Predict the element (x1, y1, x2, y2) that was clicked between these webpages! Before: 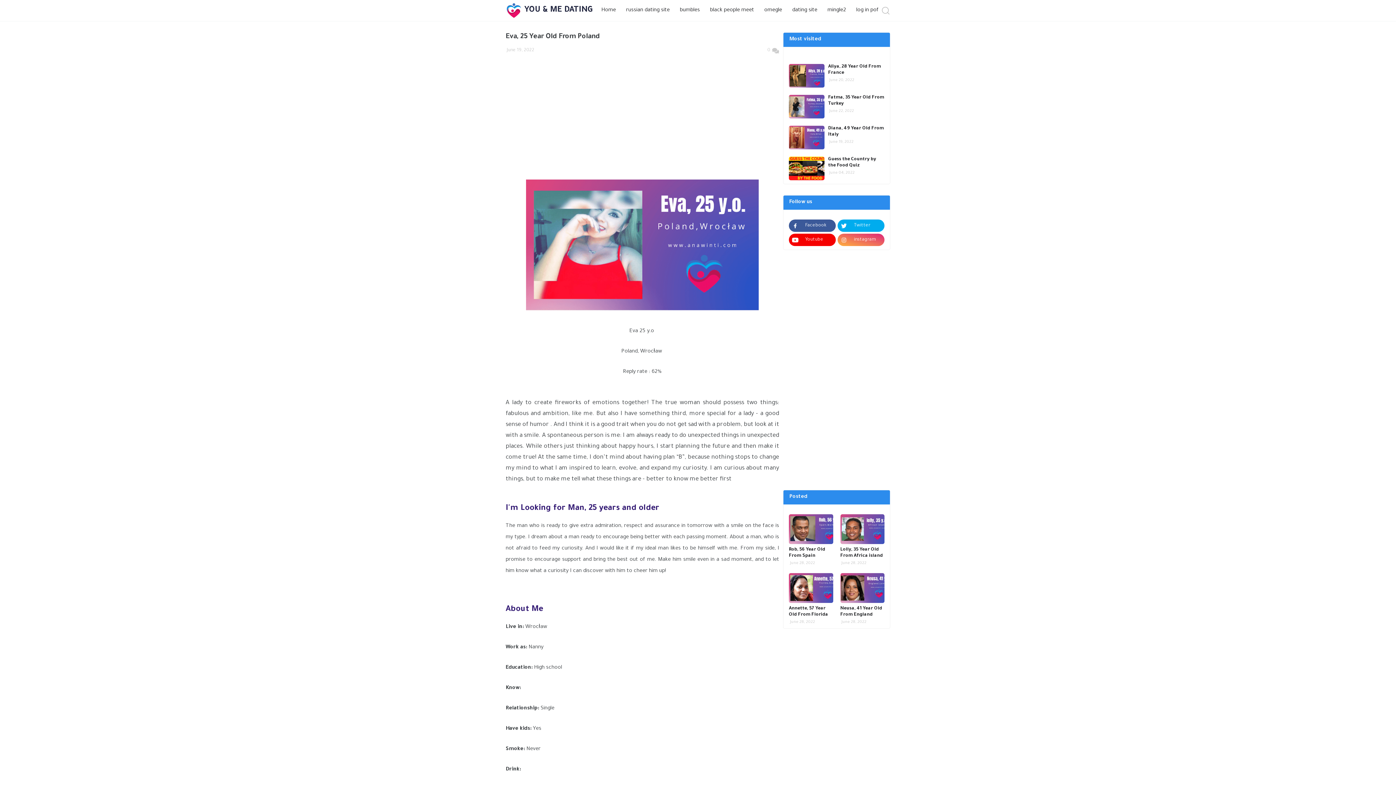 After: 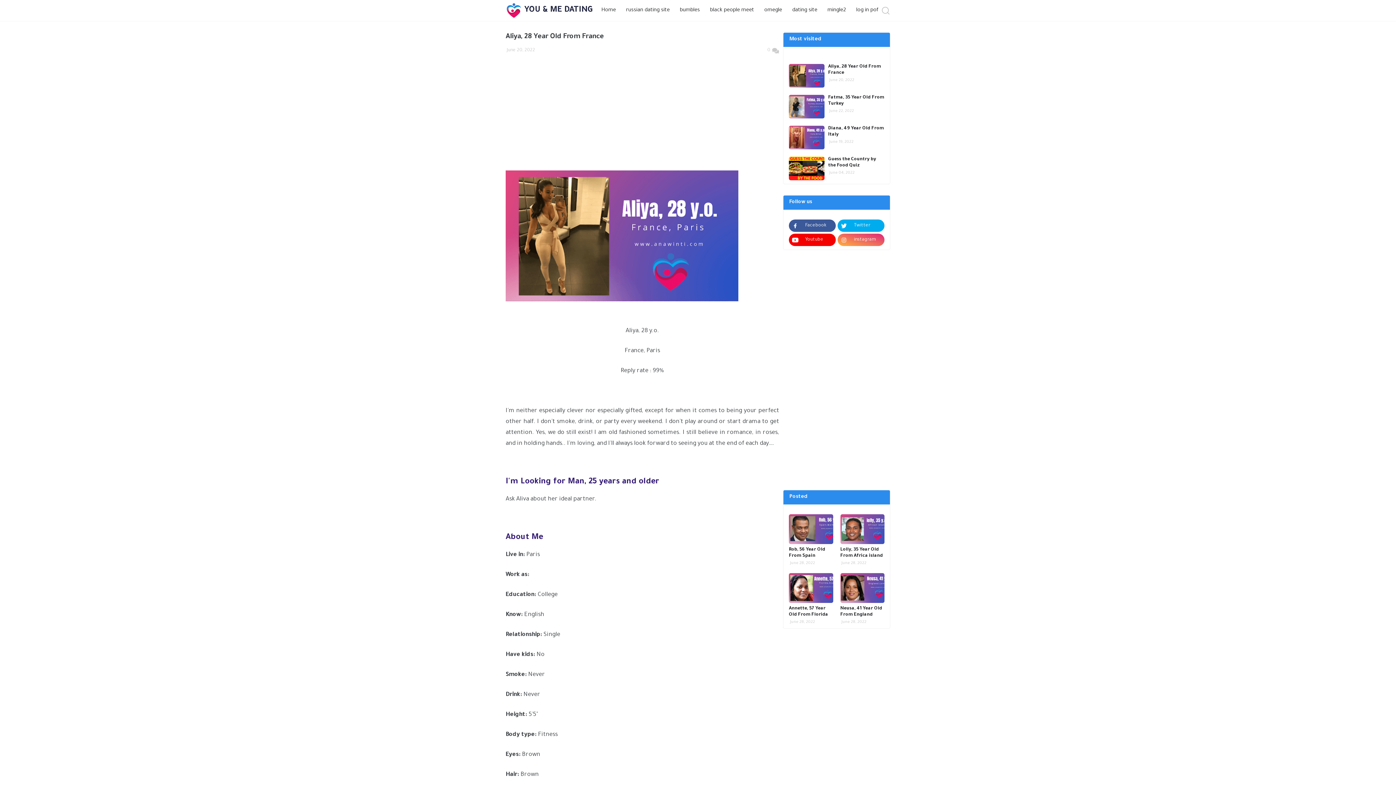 Action: bbox: (789, 64, 824, 87)